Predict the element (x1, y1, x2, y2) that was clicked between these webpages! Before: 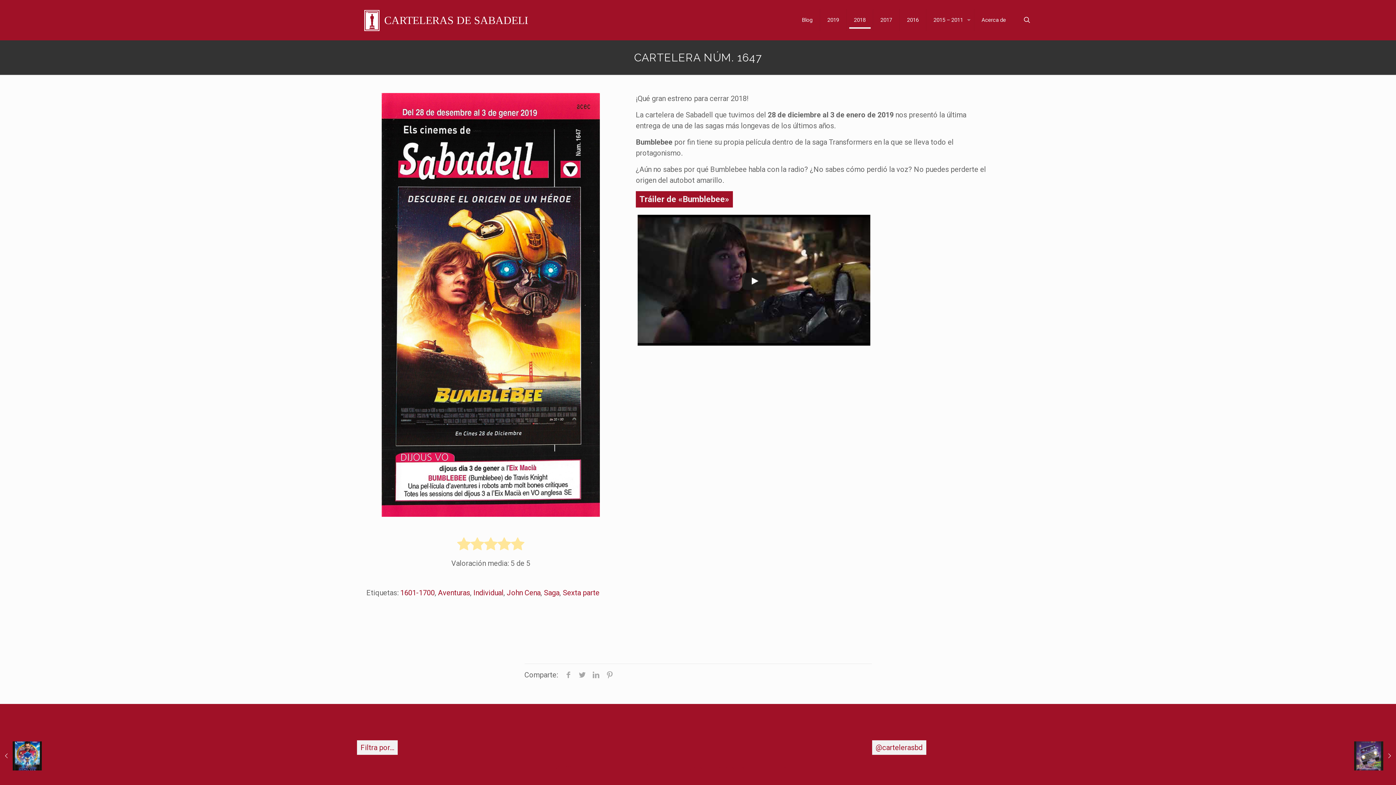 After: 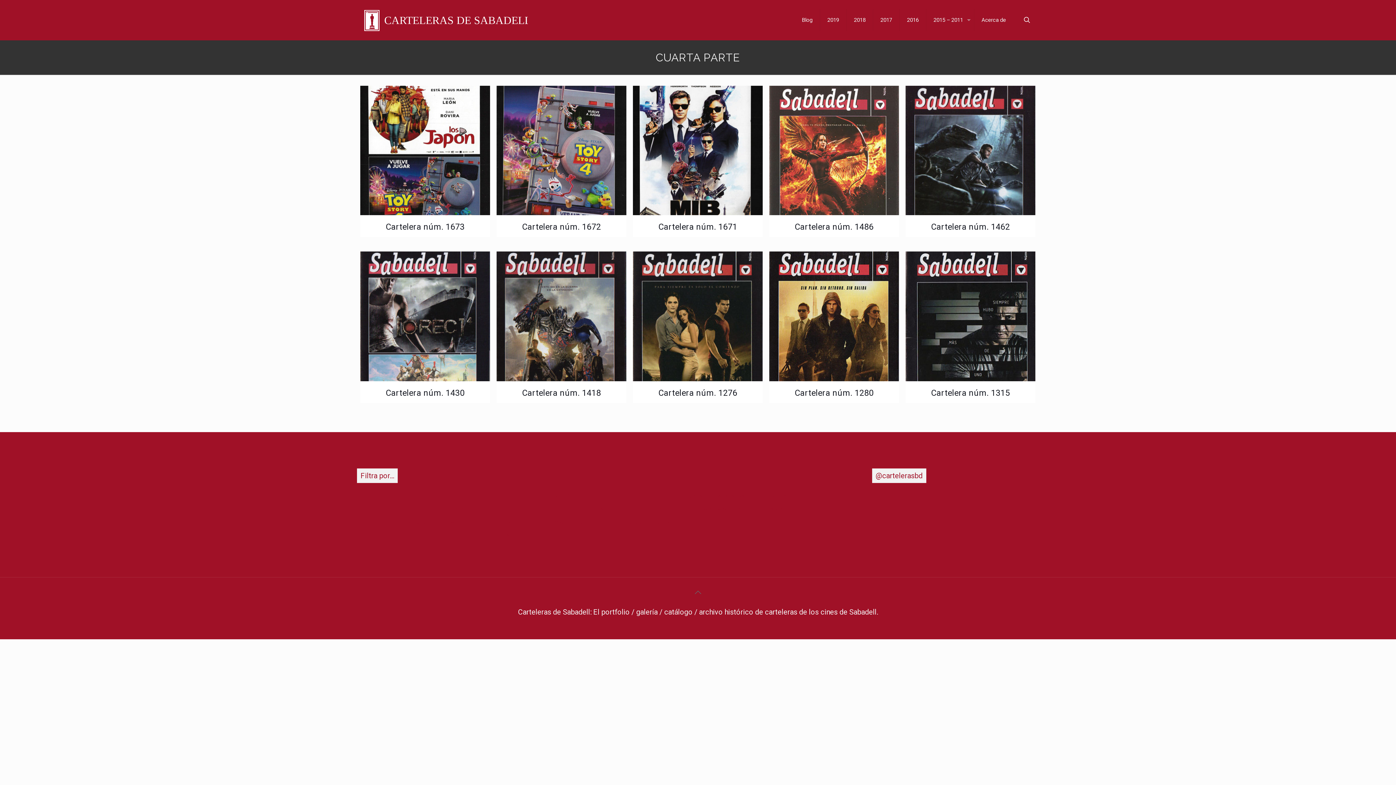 Action: bbox: (449, 777, 478, 784) label: Cuarta parte (10 elementos)